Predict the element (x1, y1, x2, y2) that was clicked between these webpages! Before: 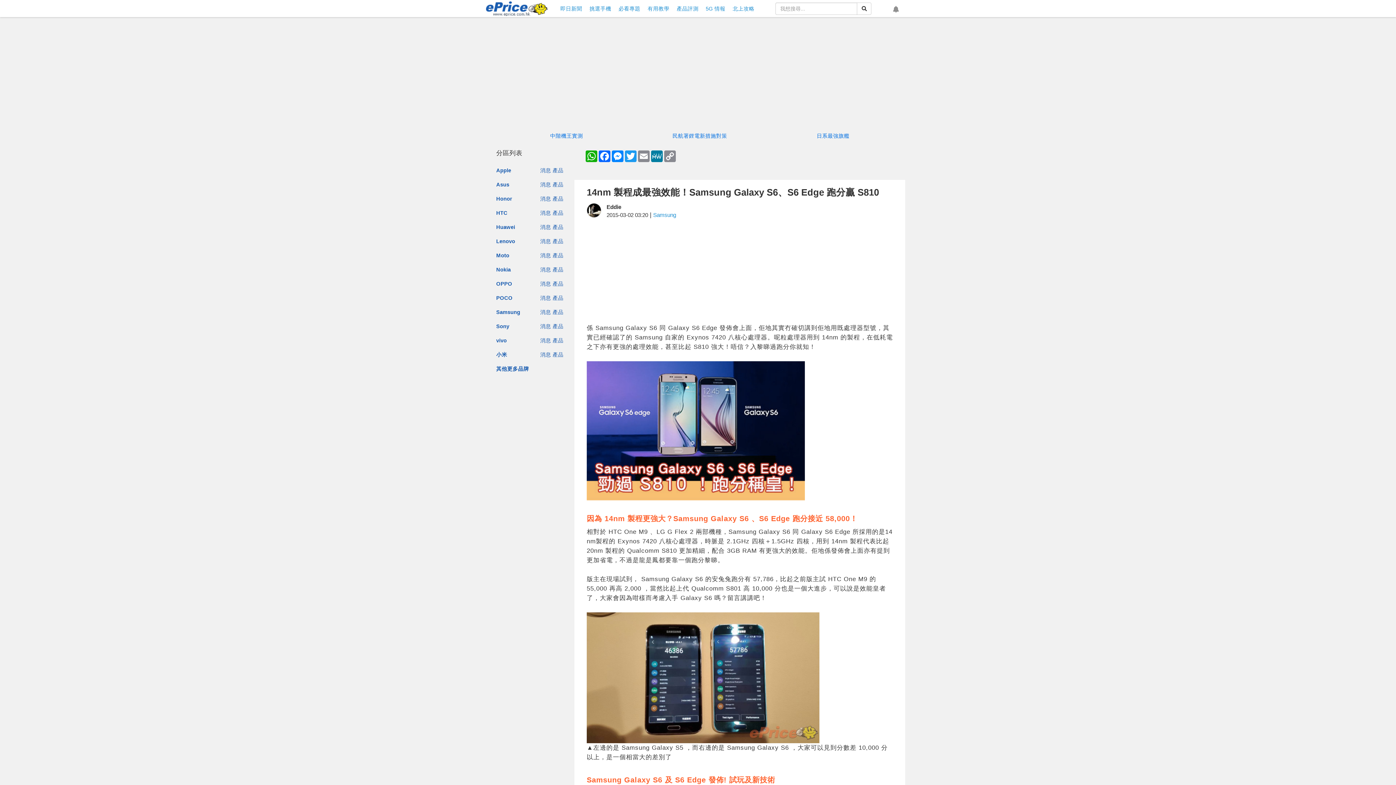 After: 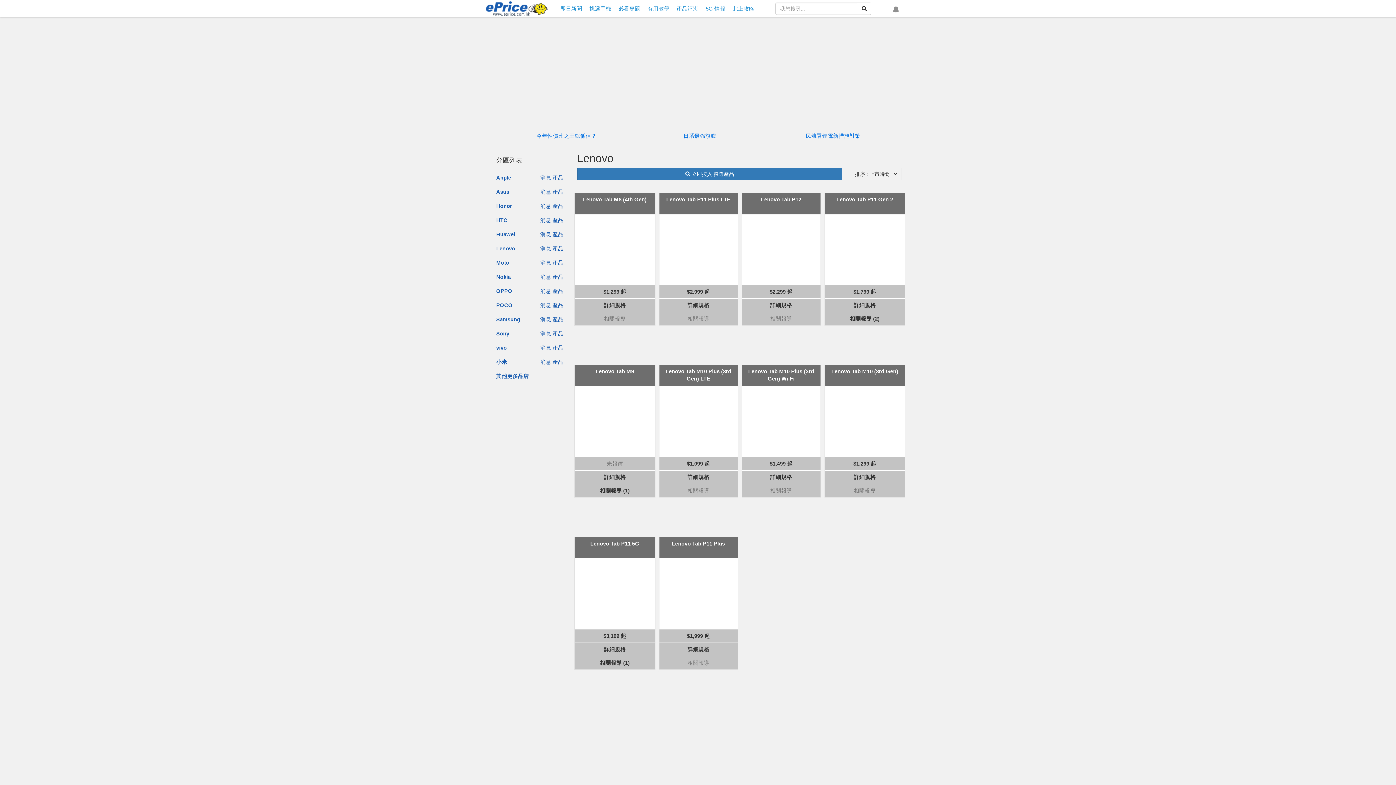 Action: bbox: (552, 238, 563, 244) label: 產品